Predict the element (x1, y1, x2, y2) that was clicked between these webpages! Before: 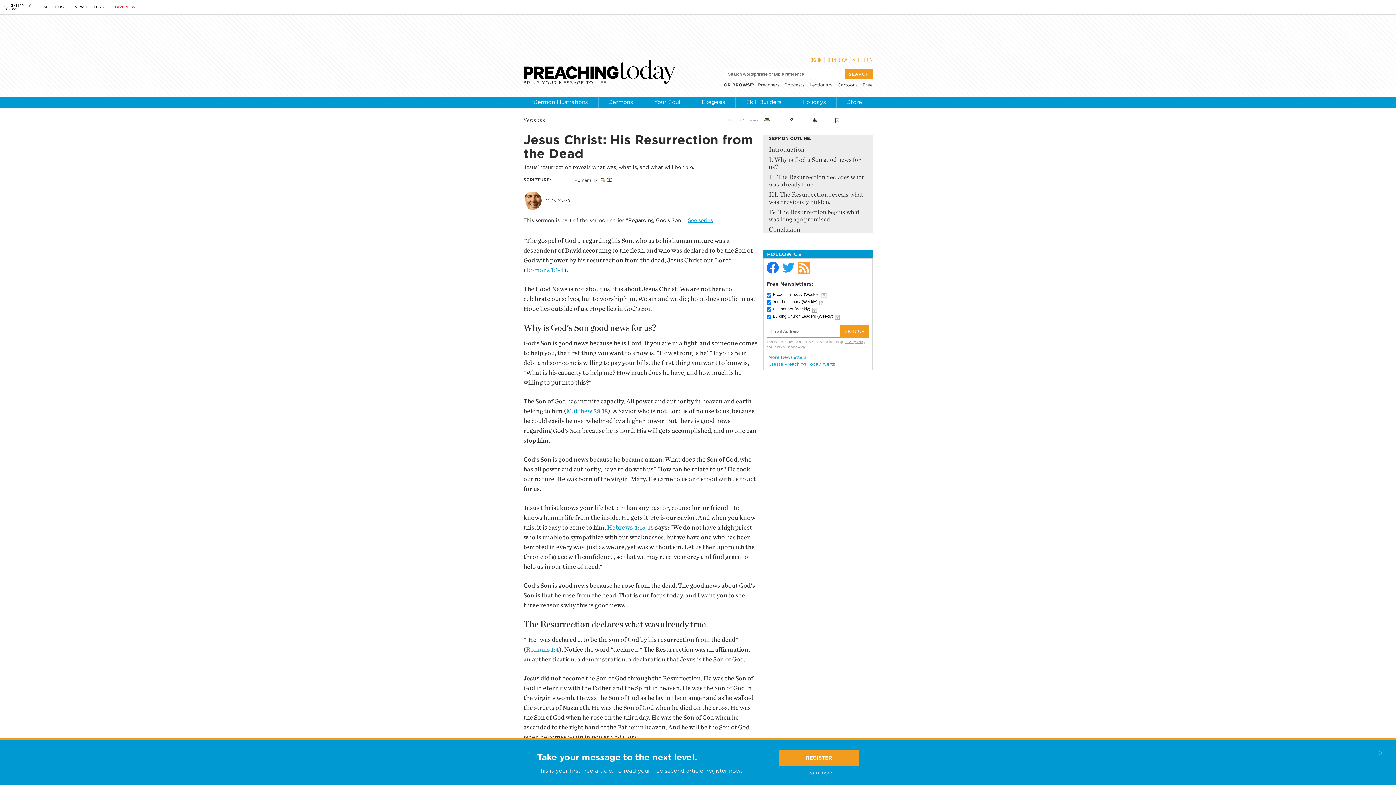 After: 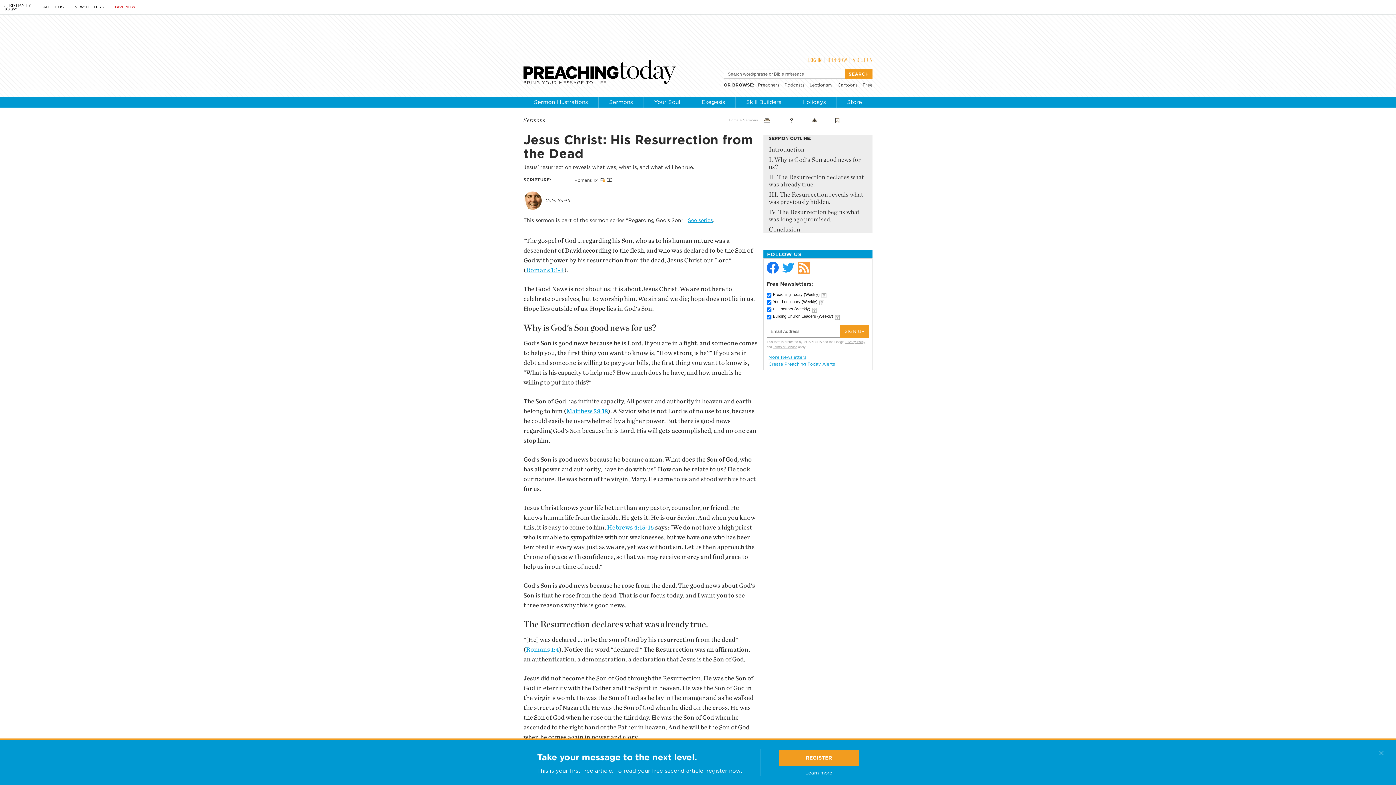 Action: bbox: (766, 263, 778, 270)